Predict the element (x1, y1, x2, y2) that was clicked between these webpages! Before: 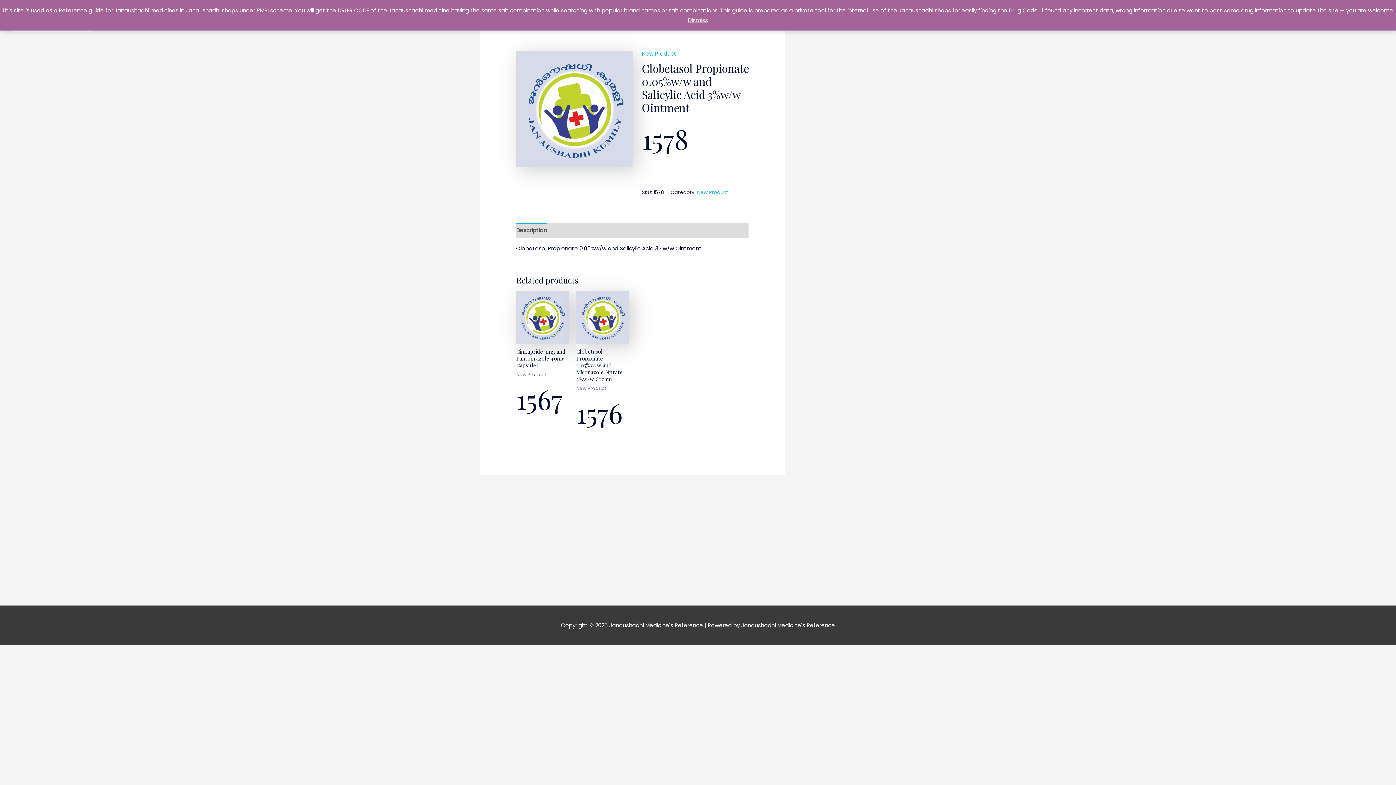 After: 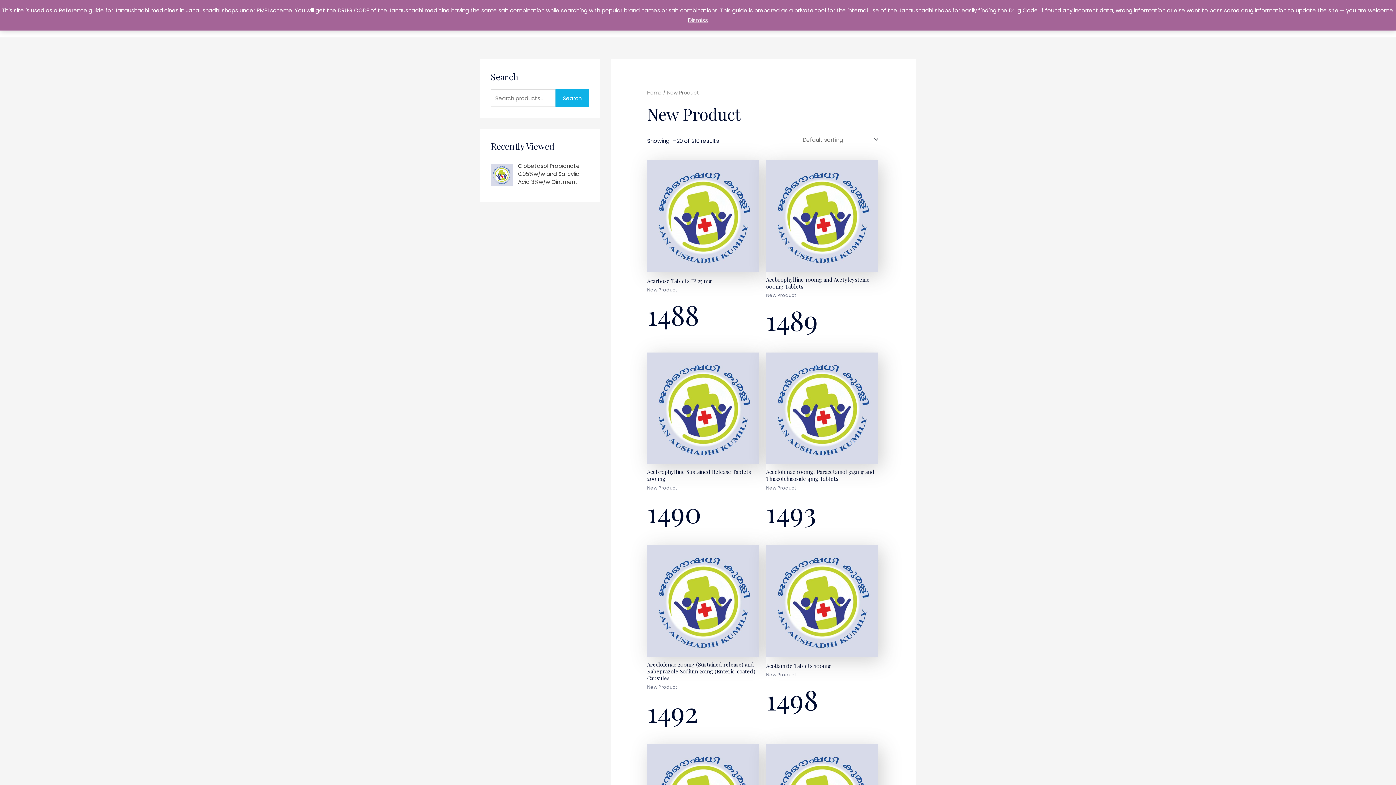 Action: label: New Product bbox: (697, 189, 728, 195)